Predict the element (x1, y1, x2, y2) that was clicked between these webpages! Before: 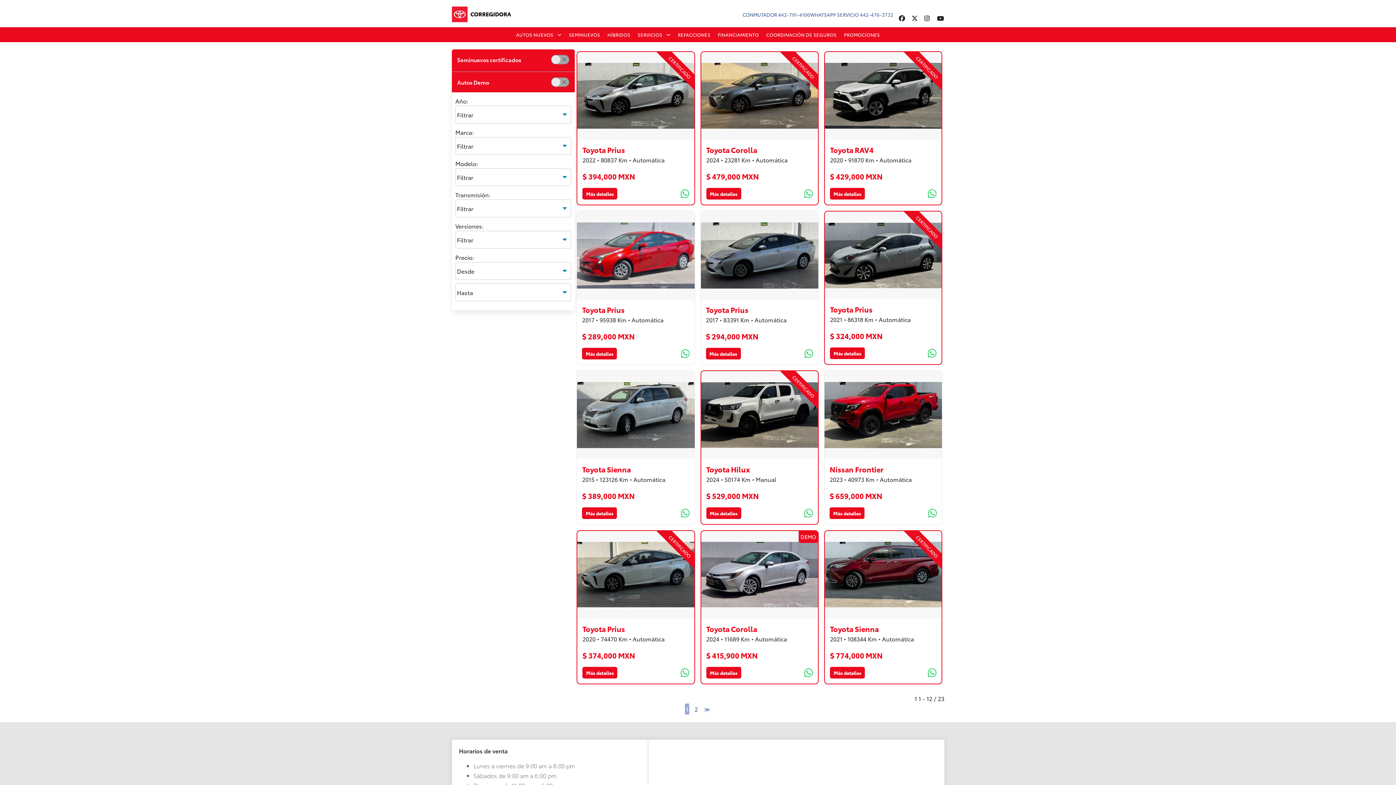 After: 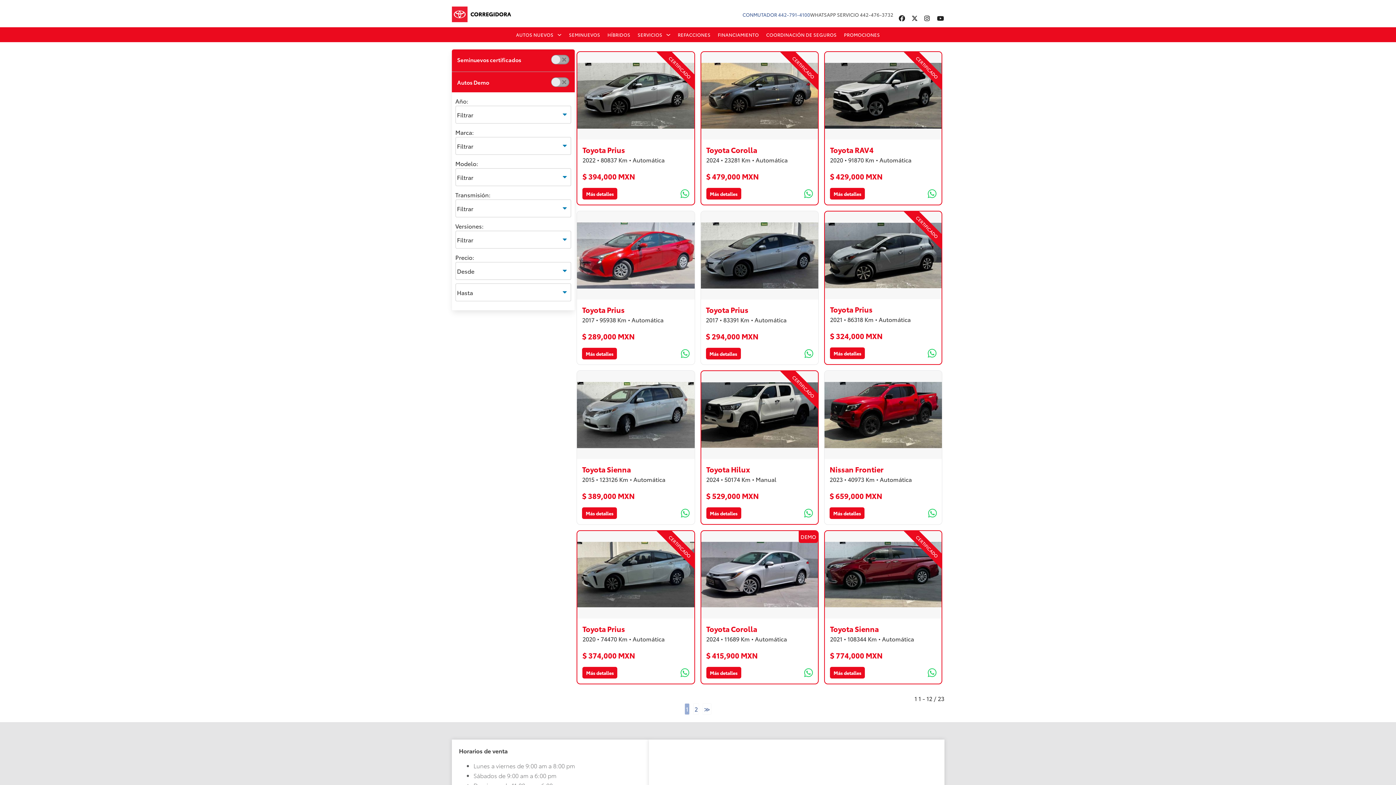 Action: label: WhatsApp bbox: (810, 10, 893, 18)